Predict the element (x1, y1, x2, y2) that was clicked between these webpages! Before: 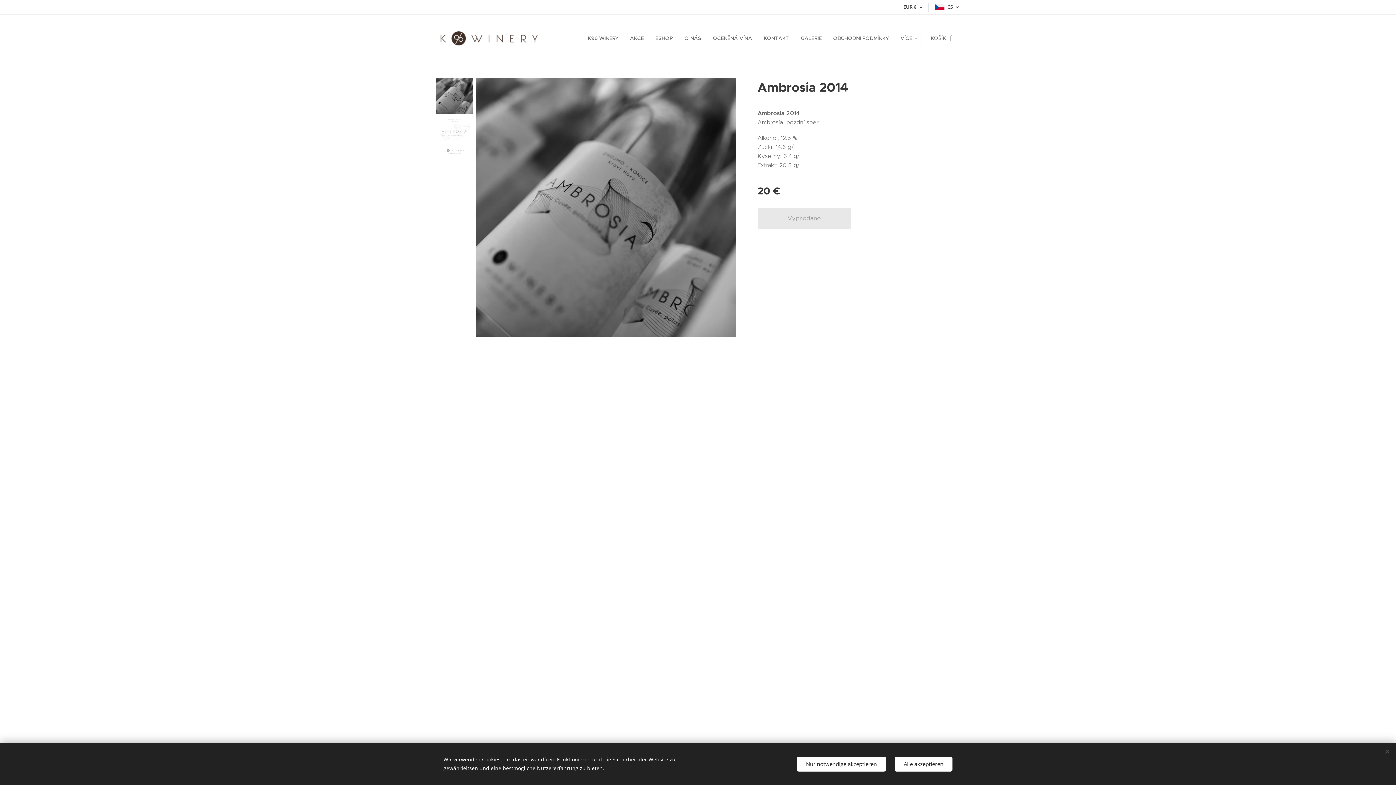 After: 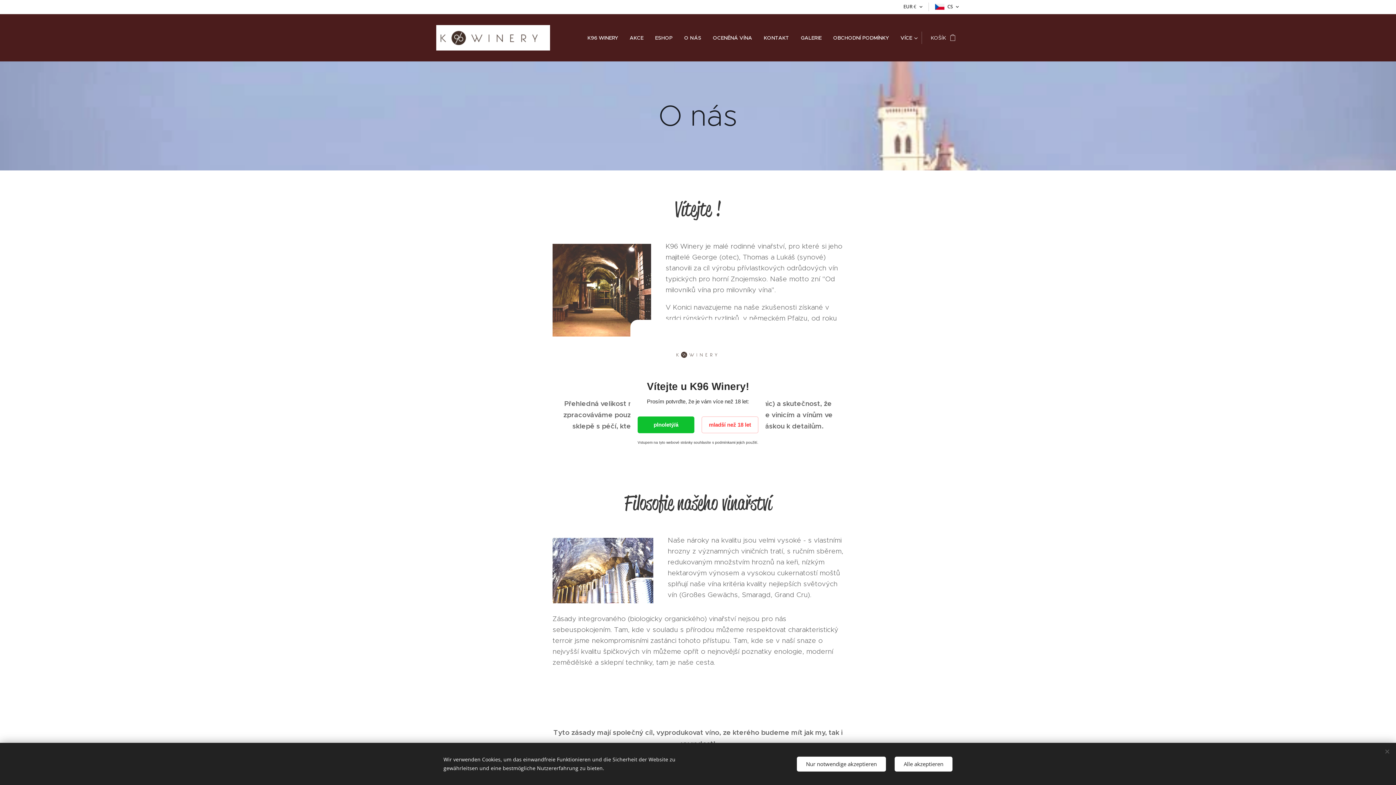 Action: label: O NÁS bbox: (678, 29, 707, 47)